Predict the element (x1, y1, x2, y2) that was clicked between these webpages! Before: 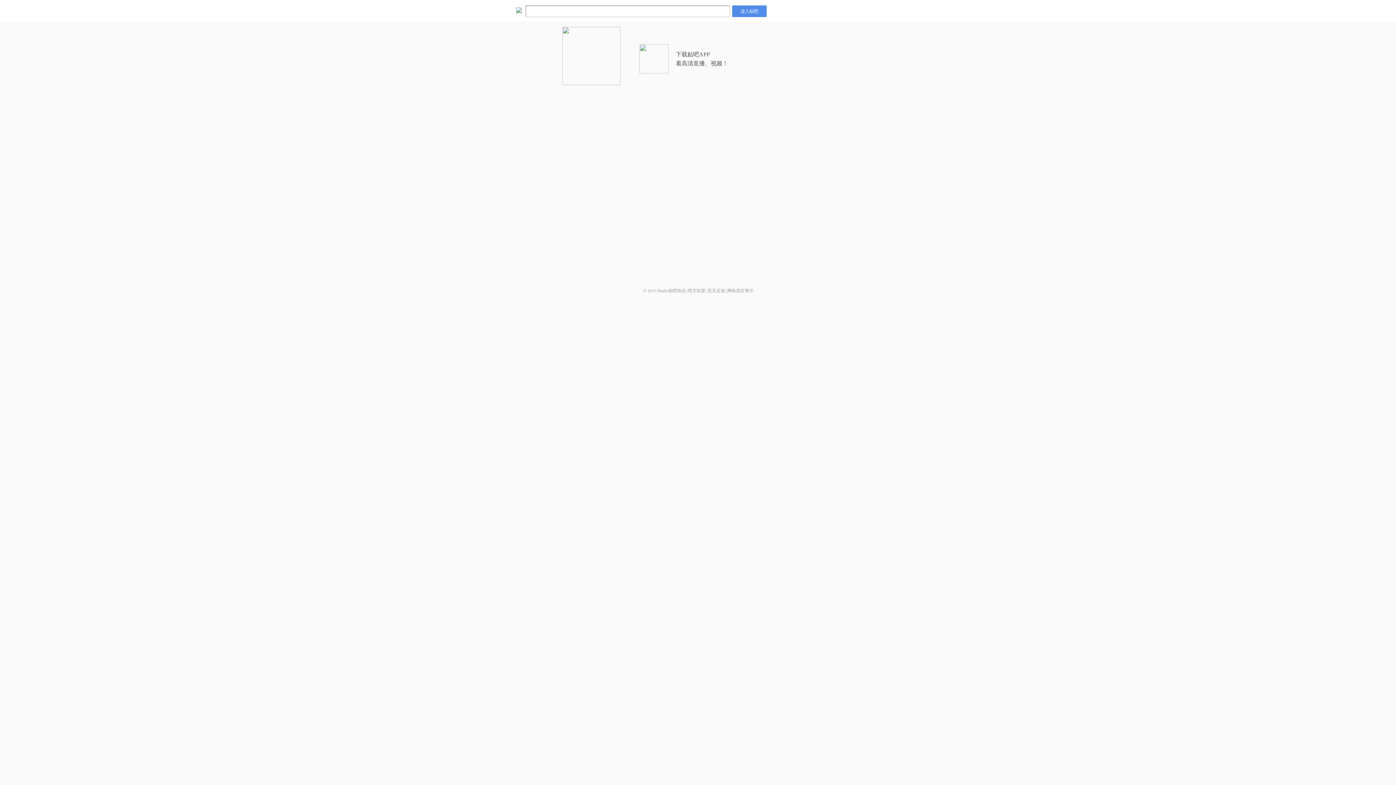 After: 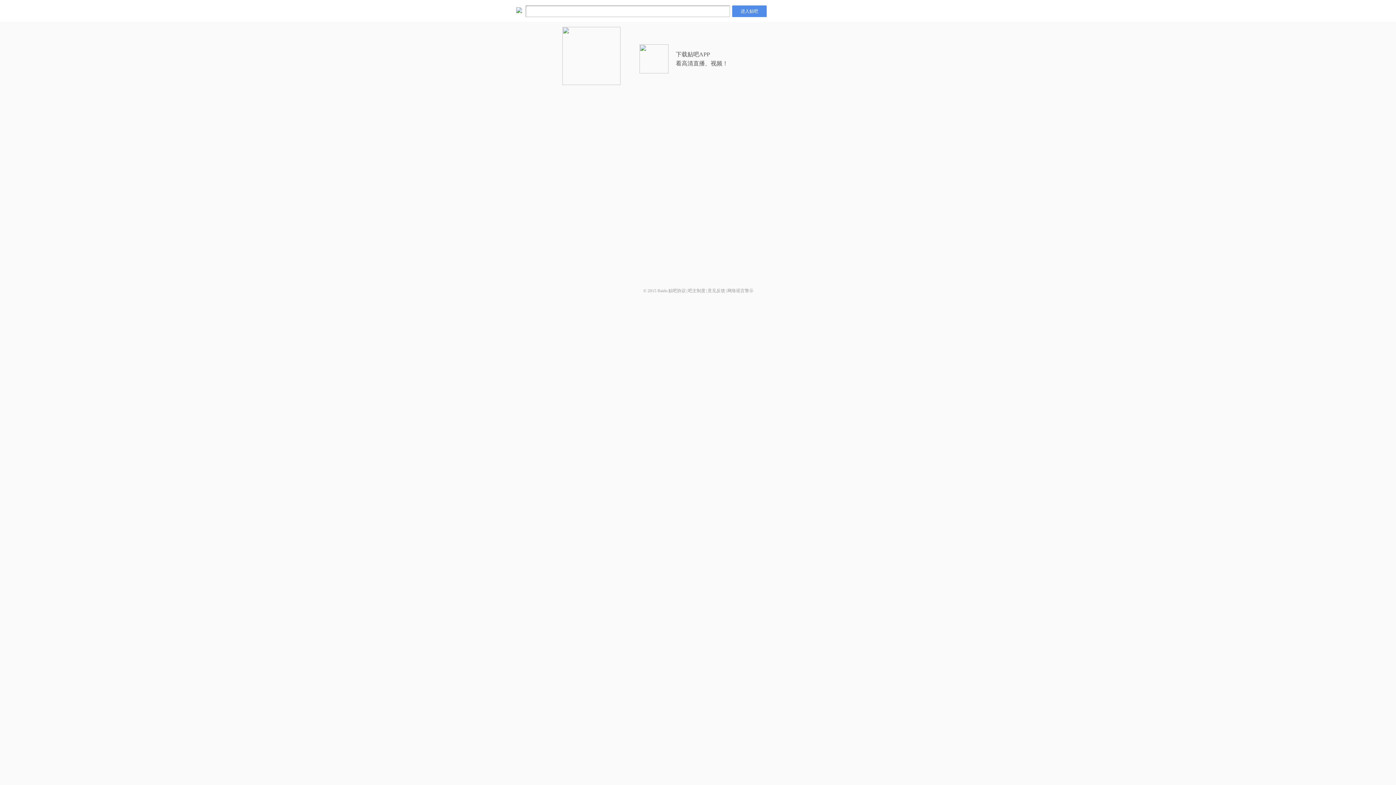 Action: label: 进入贴吧 bbox: (732, 5, 766, 17)